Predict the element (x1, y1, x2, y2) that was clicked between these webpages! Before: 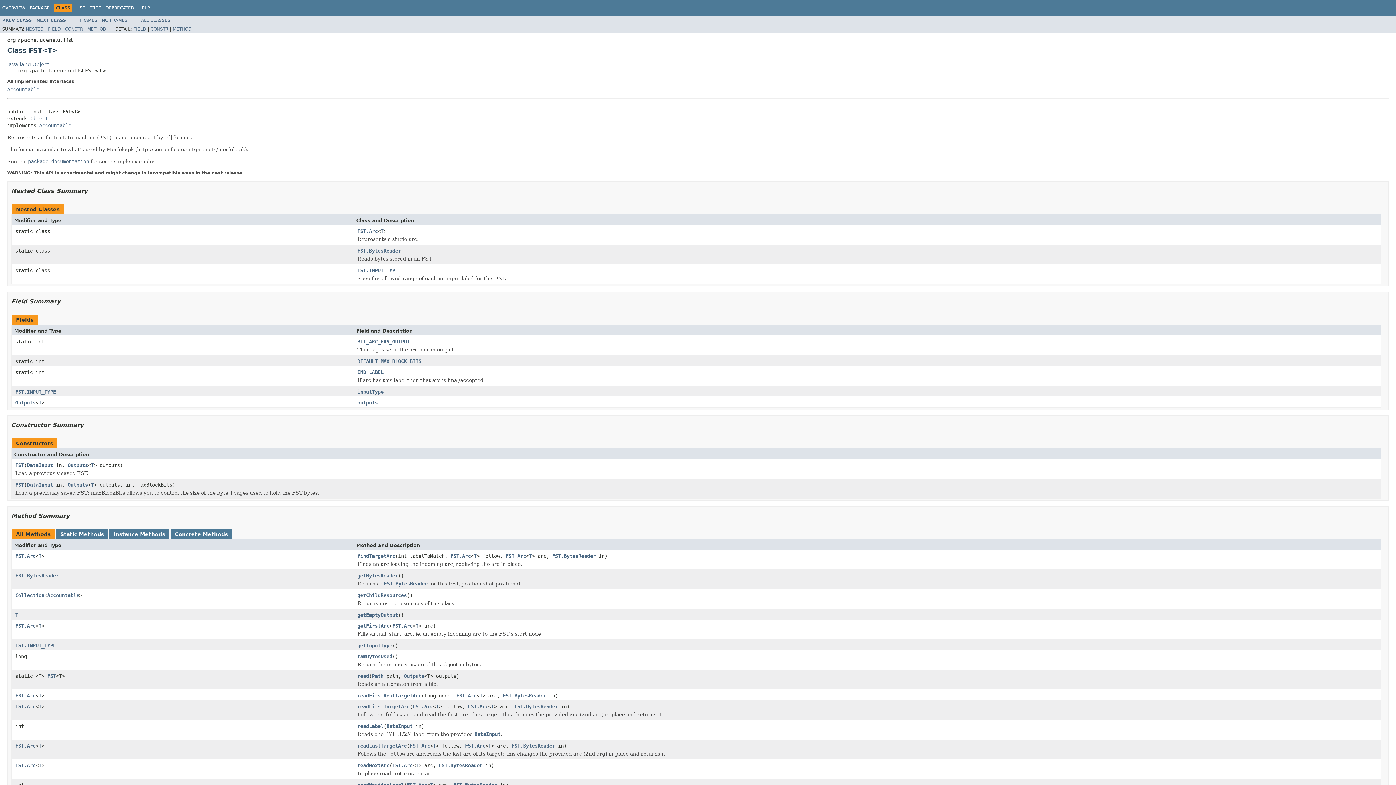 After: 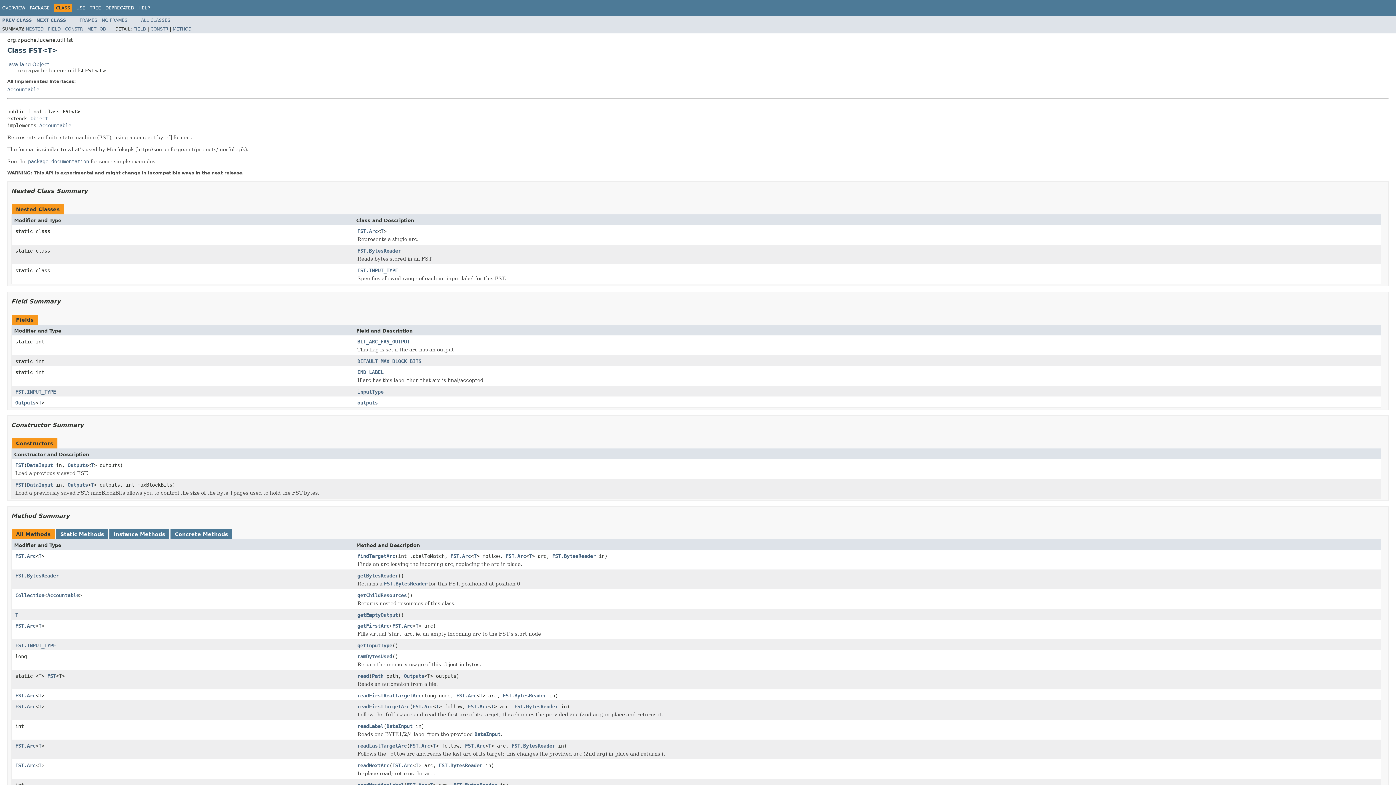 Action: label: FST bbox: (47, 673, 56, 679)